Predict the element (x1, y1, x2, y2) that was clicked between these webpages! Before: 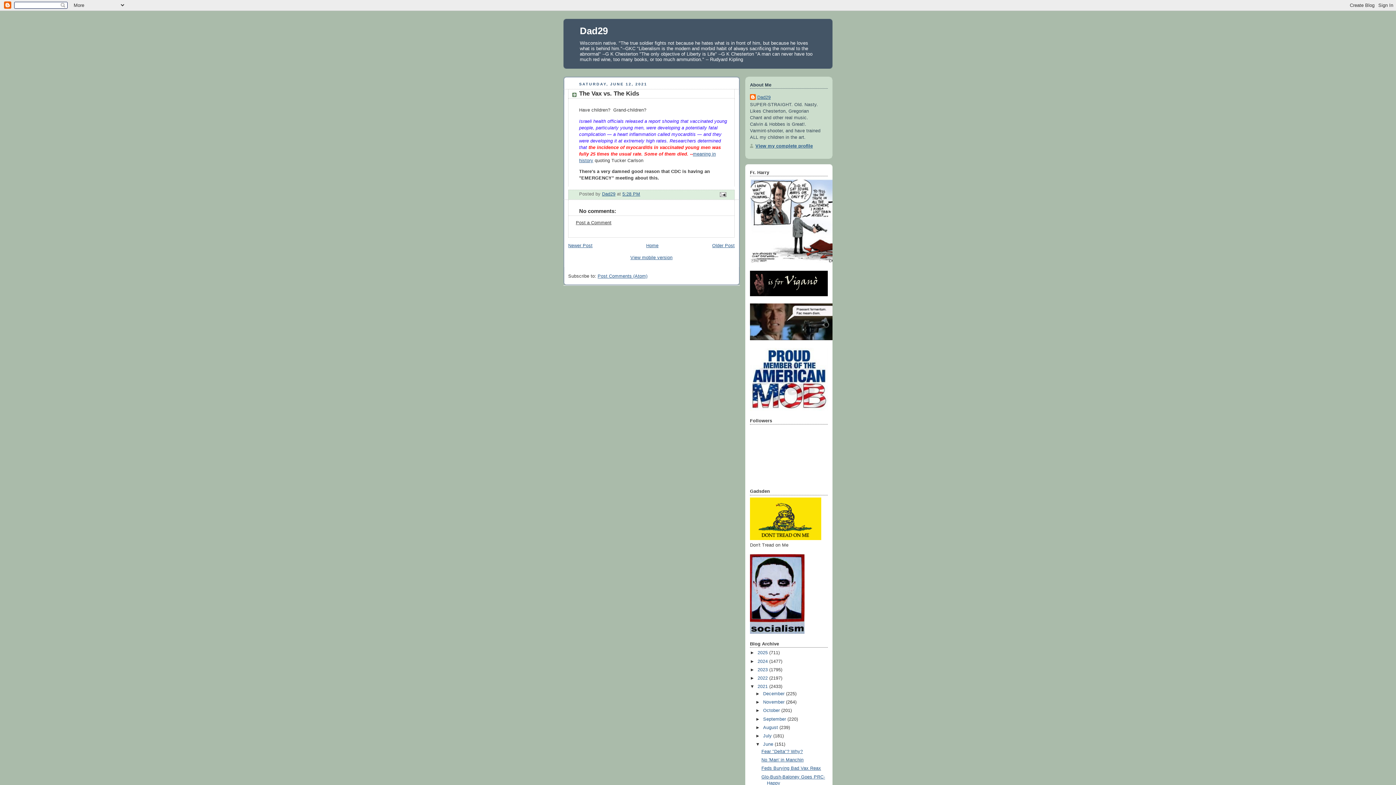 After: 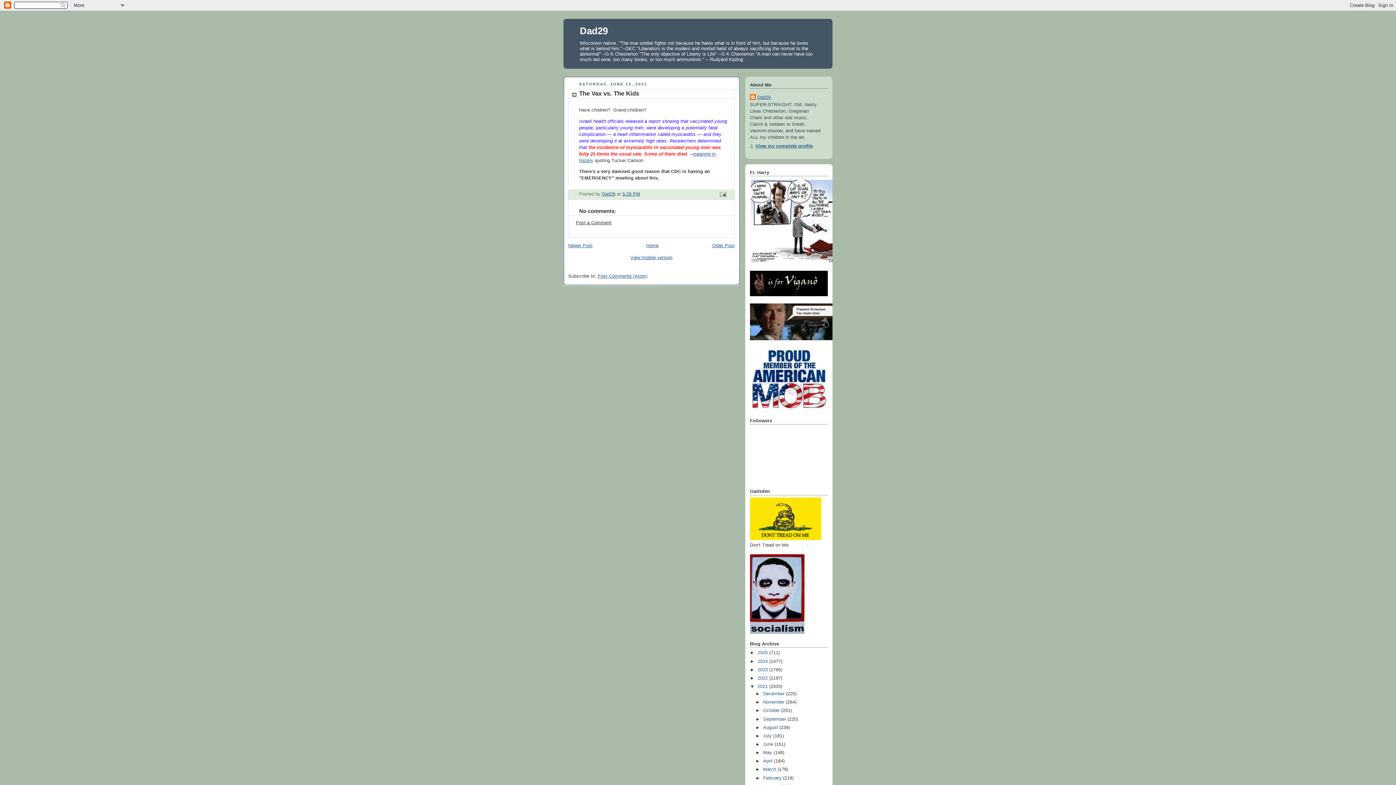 Action: bbox: (755, 742, 763, 747) label: ▼  